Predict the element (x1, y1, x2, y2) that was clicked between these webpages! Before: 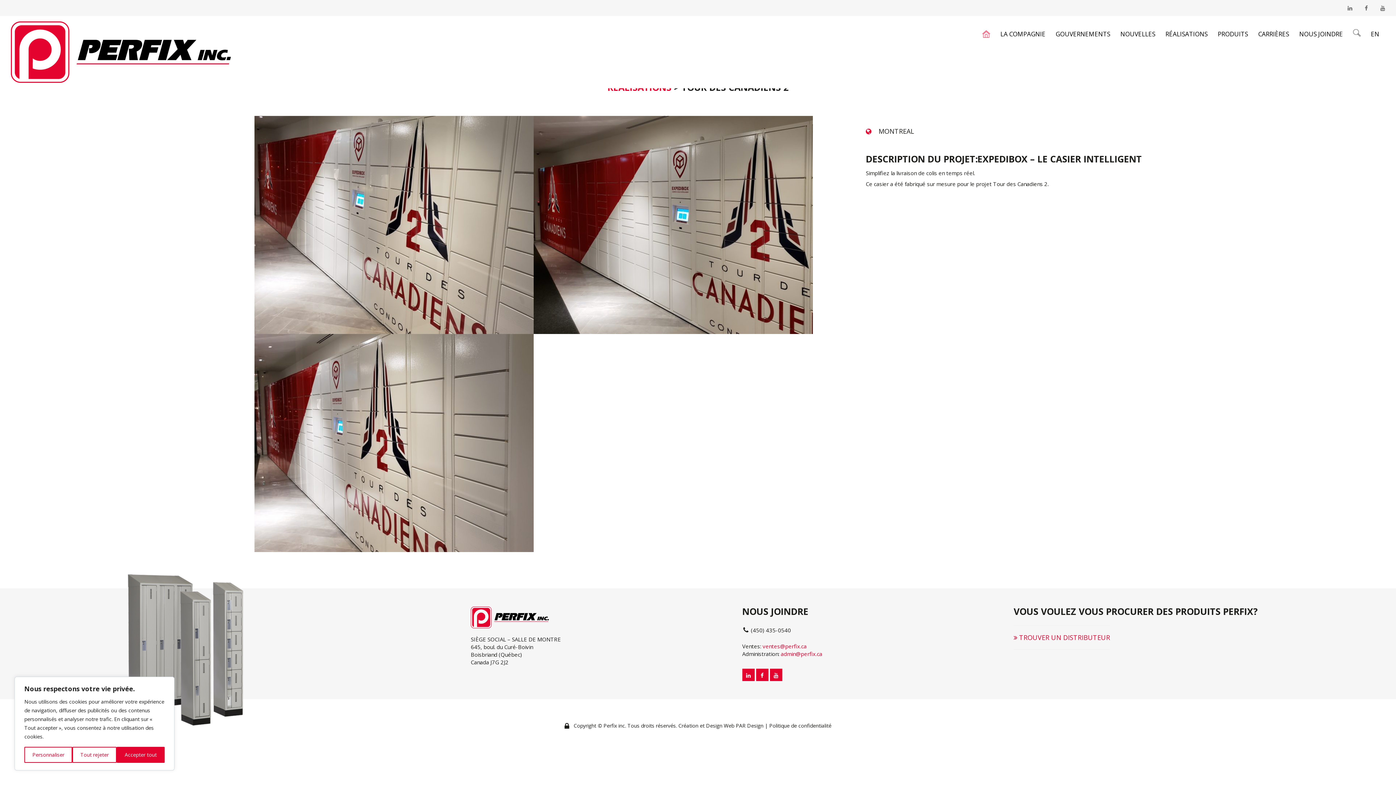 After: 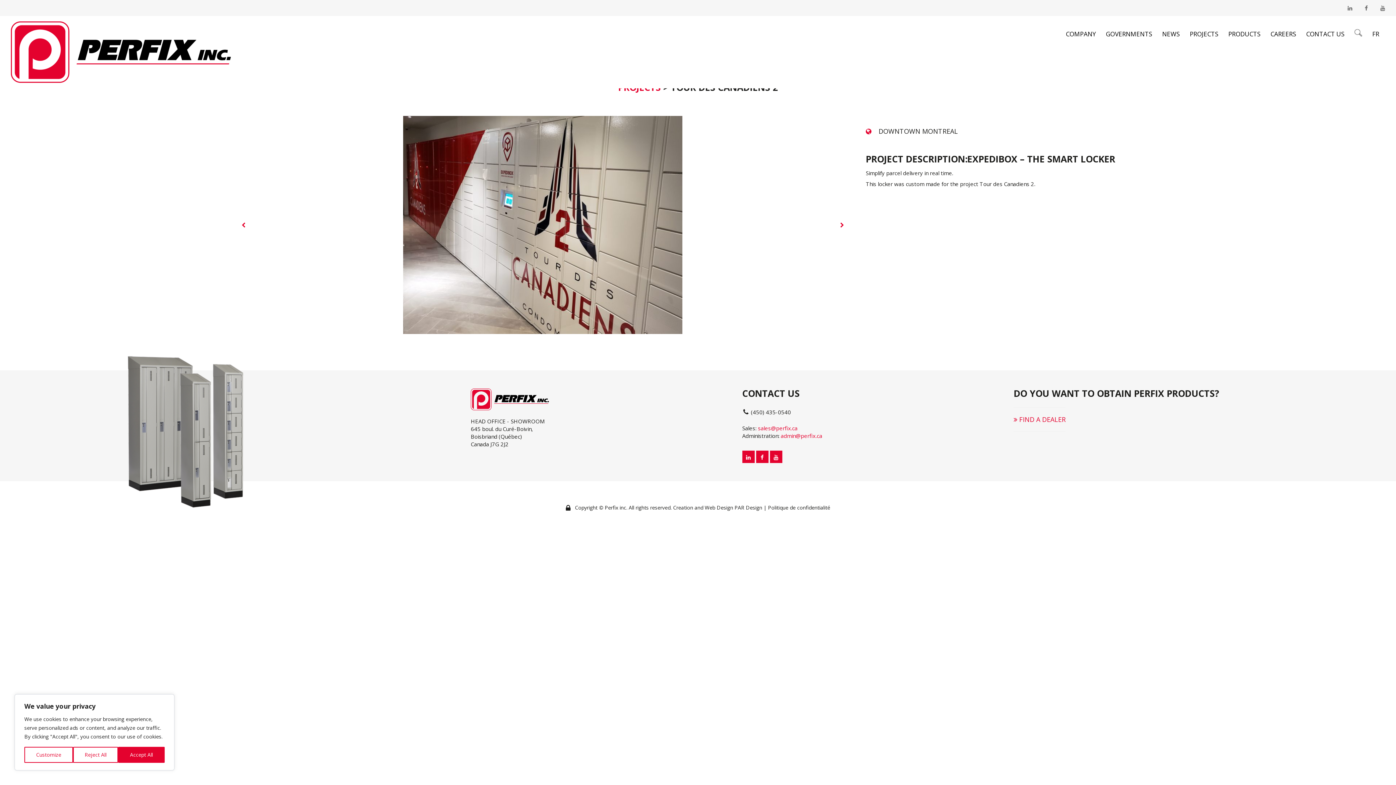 Action: label: EN bbox: (1371, 29, 1379, 38)